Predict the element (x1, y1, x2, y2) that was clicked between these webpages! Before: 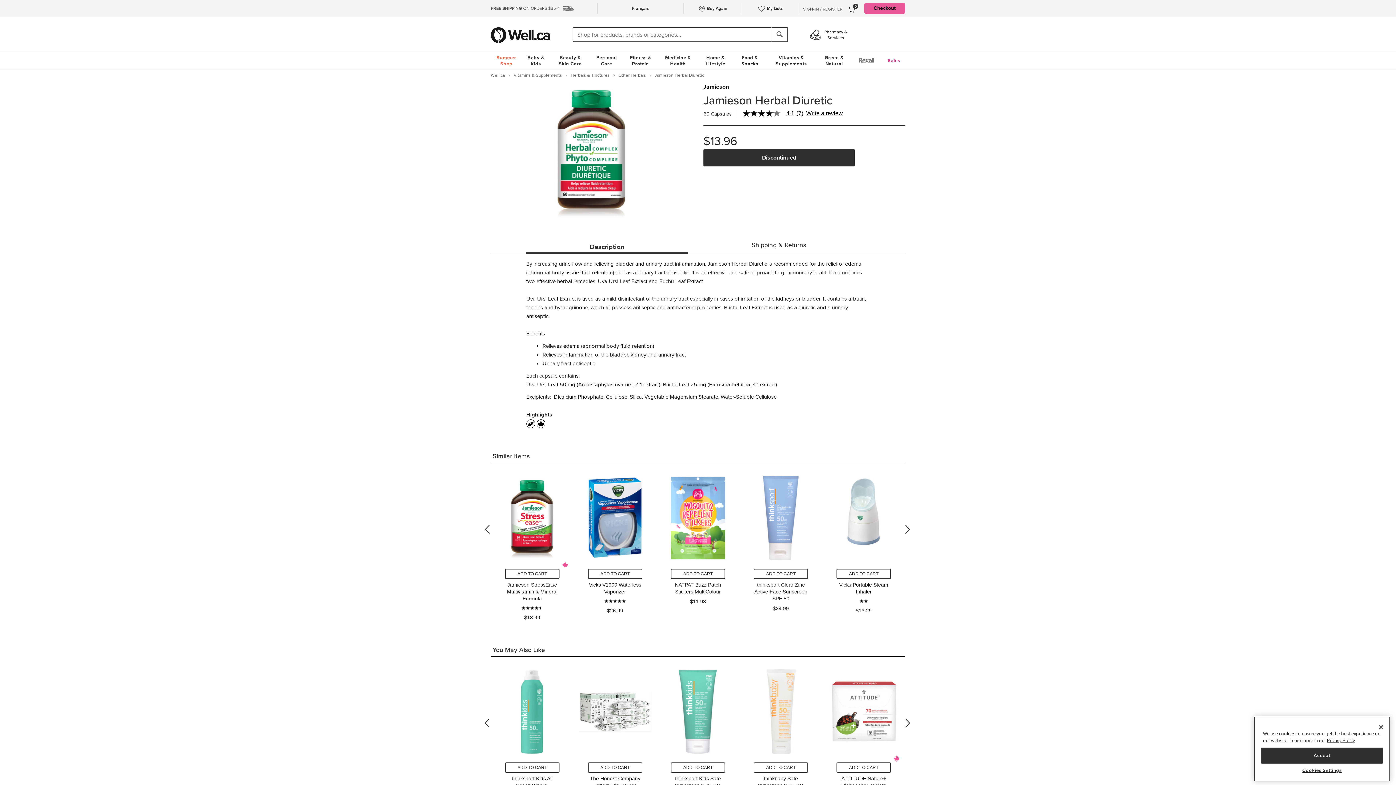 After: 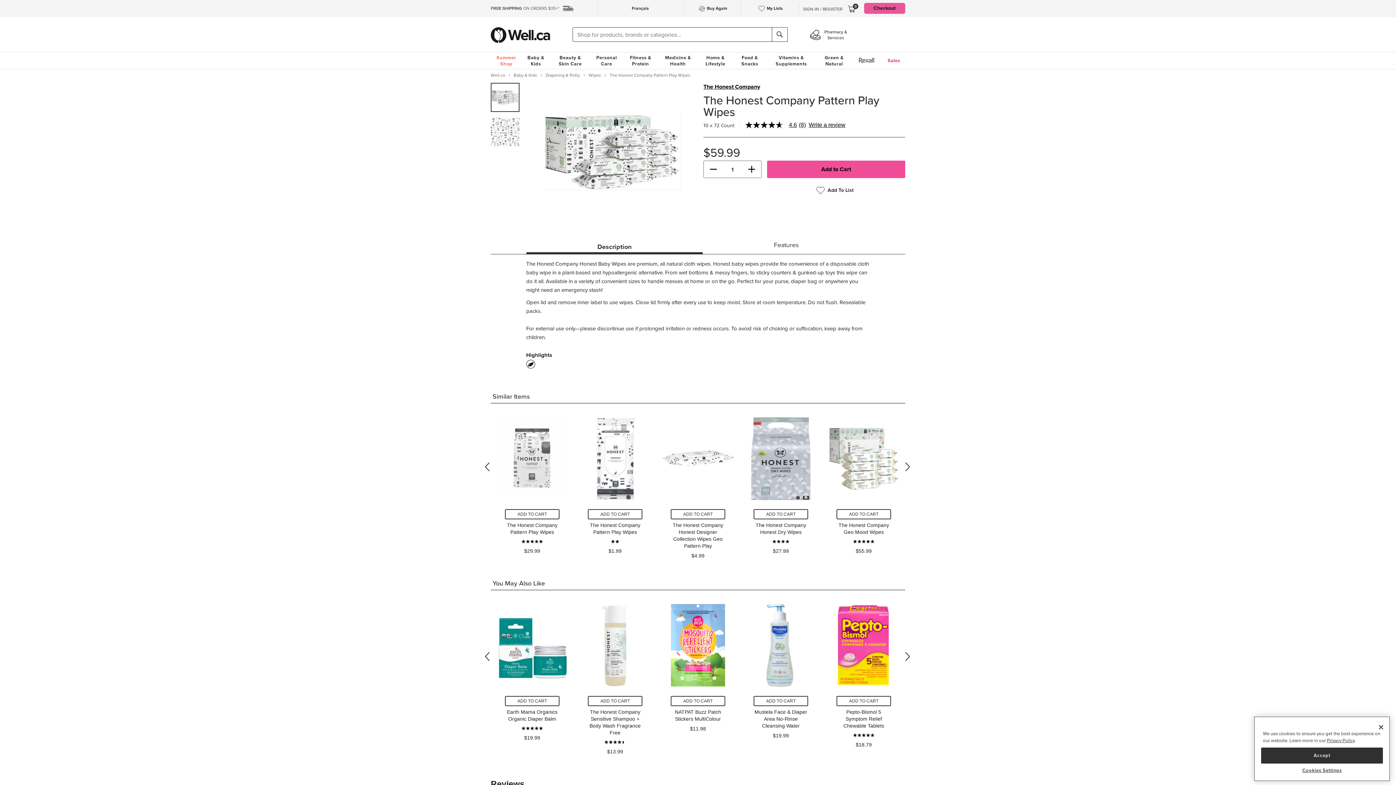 Action: bbox: (578, 661, 651, 763)